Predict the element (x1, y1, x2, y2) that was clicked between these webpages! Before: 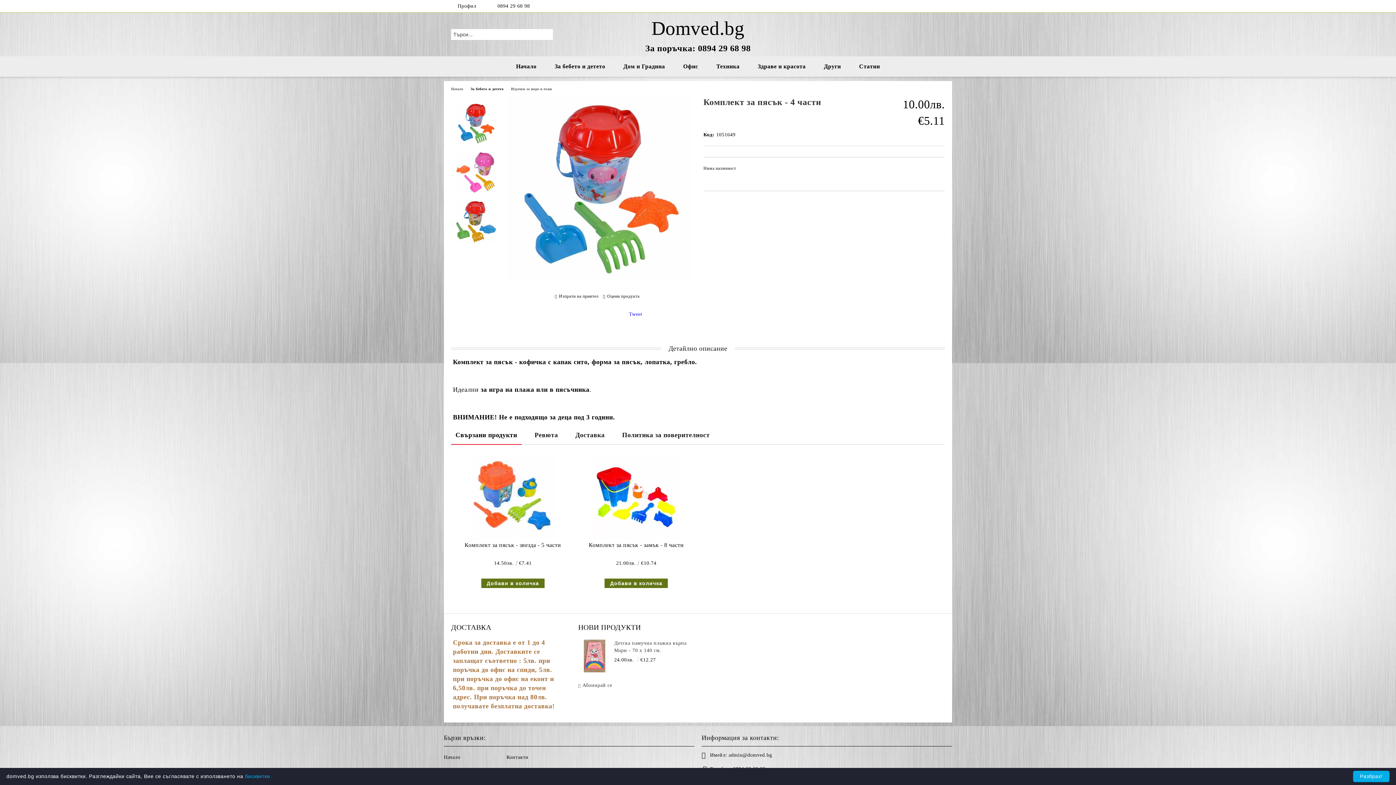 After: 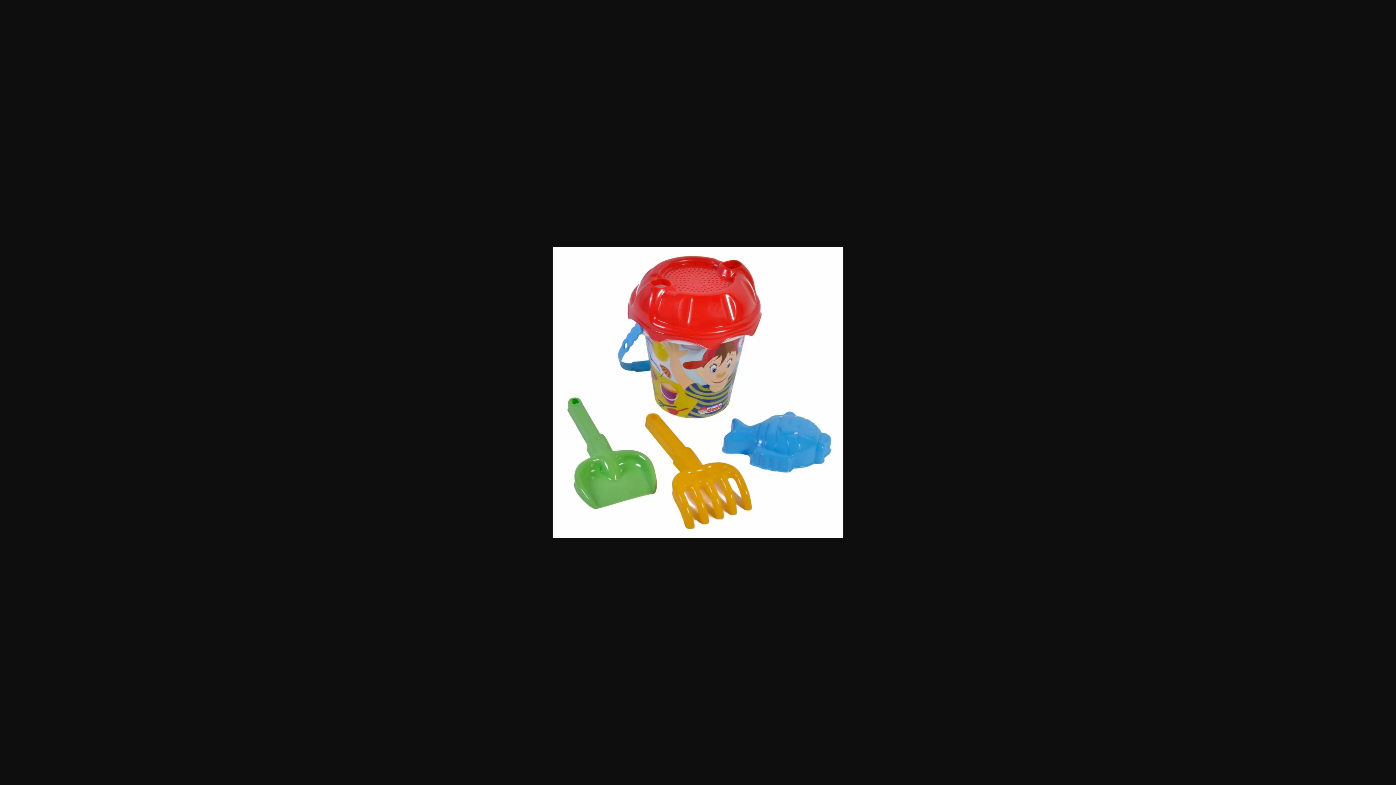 Action: bbox: (451, 198, 500, 245)